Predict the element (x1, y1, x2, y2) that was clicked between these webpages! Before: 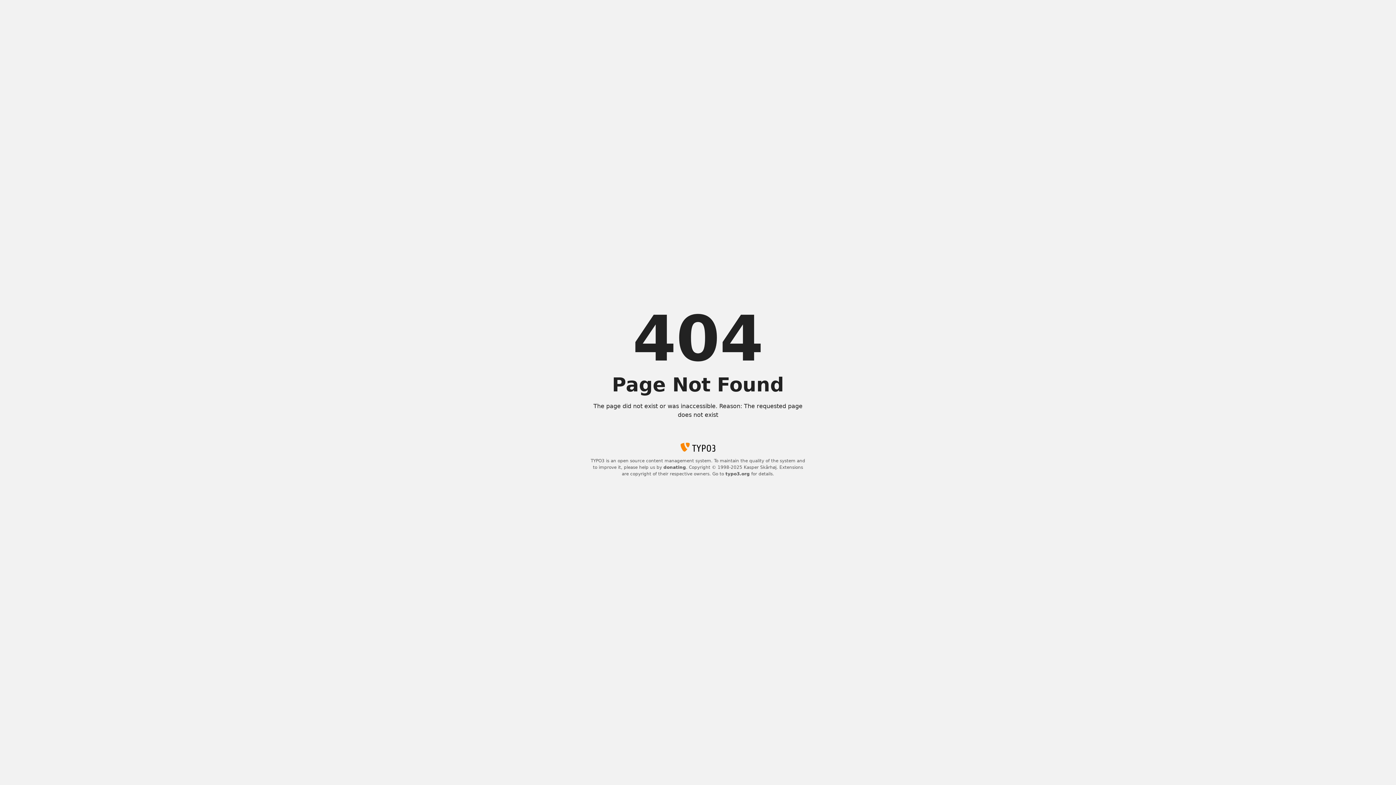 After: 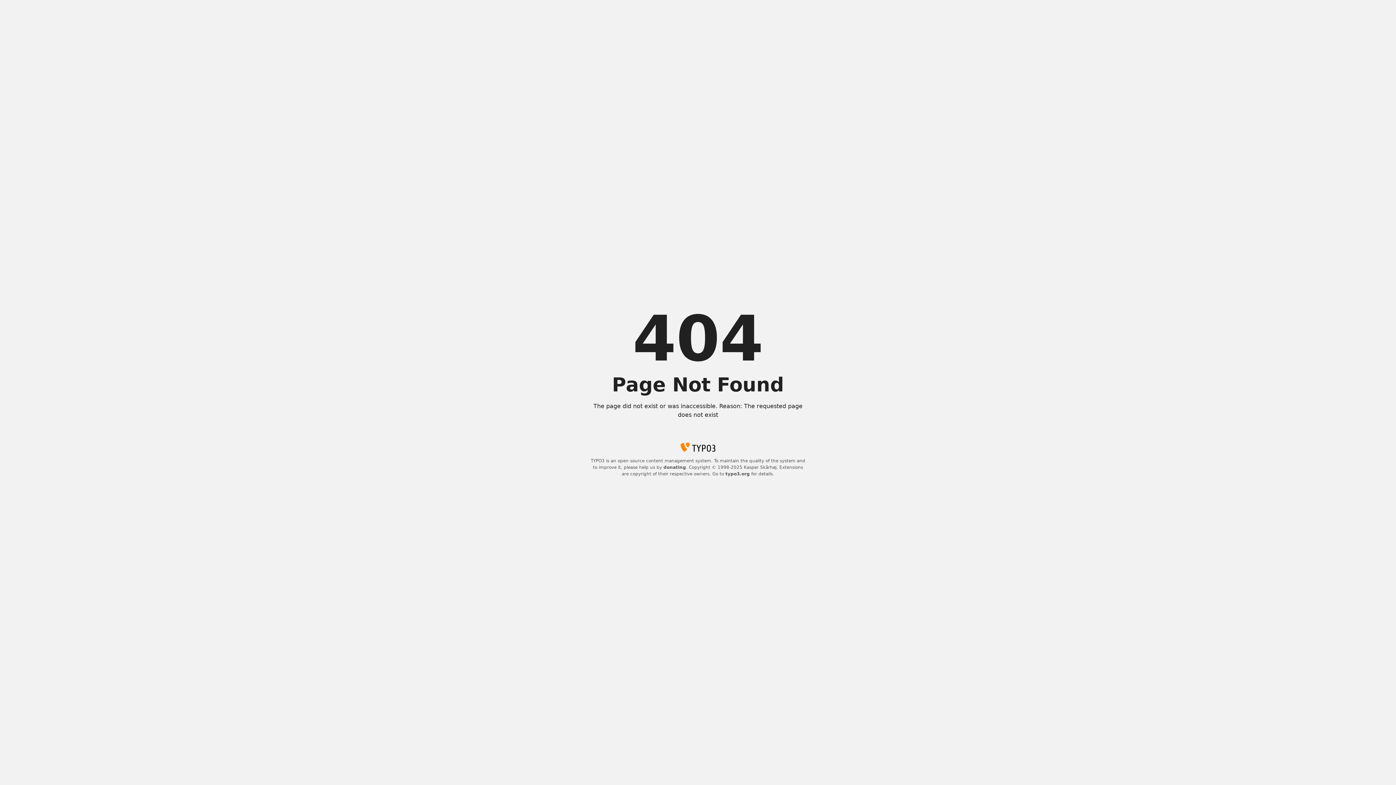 Action: label: typo3.org bbox: (725, 471, 750, 476)